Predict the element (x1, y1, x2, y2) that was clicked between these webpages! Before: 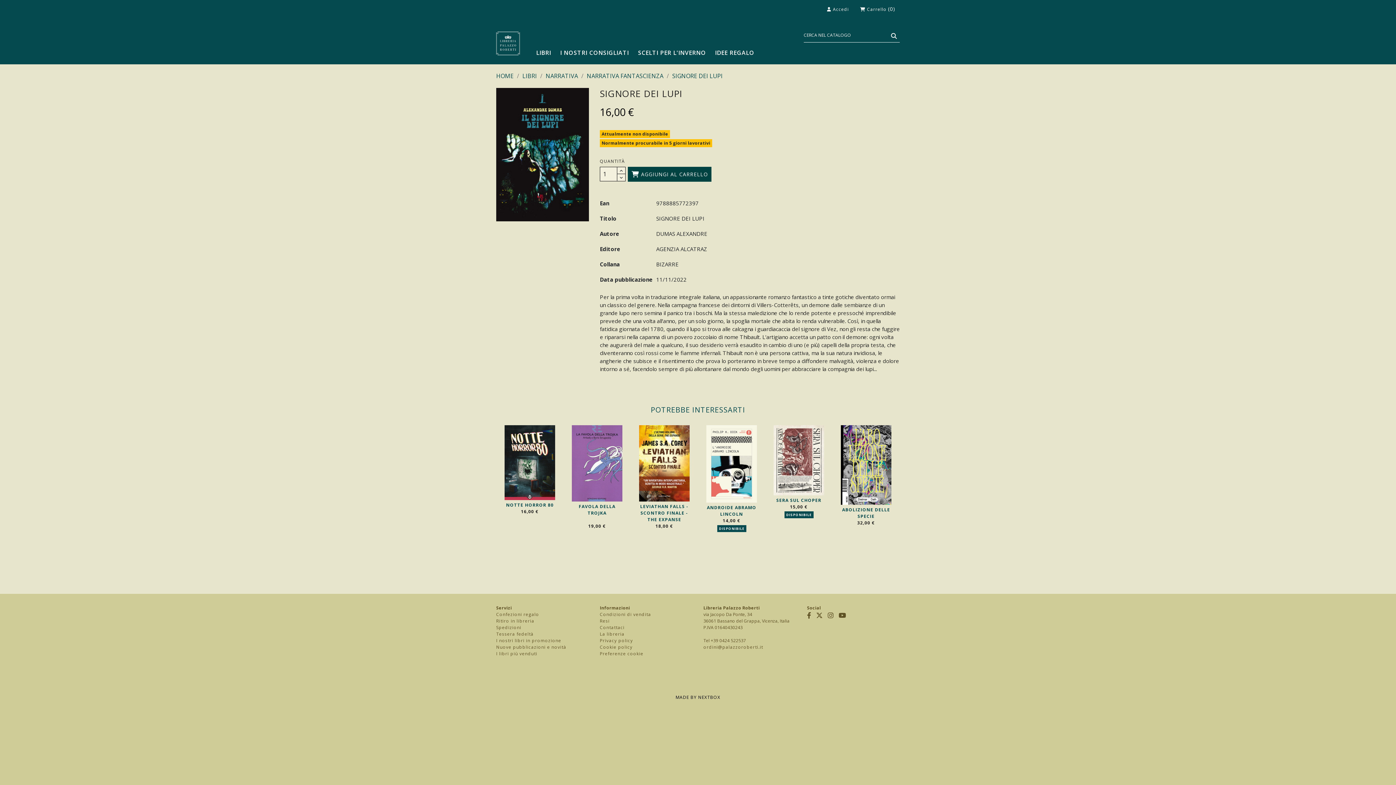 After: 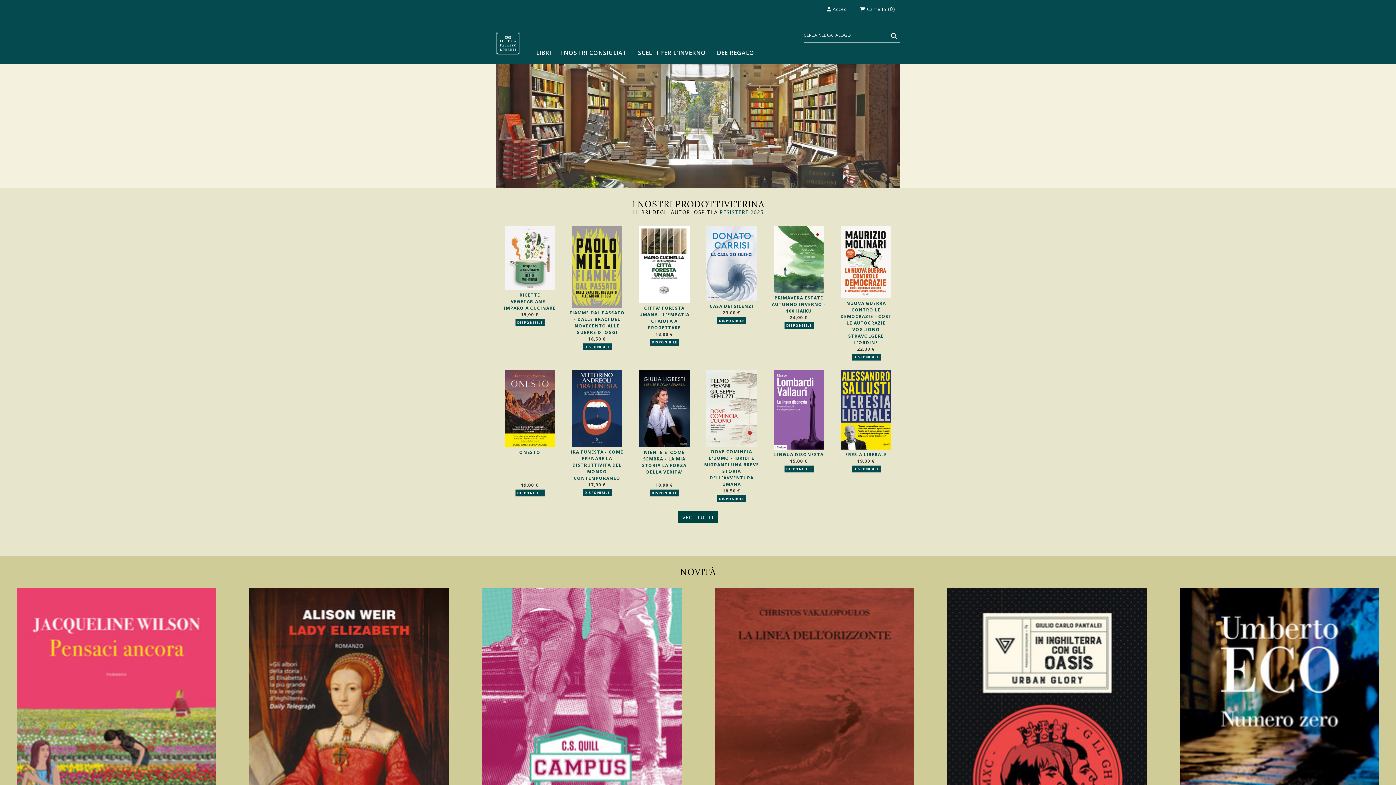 Action: bbox: (496, 39, 520, 47)